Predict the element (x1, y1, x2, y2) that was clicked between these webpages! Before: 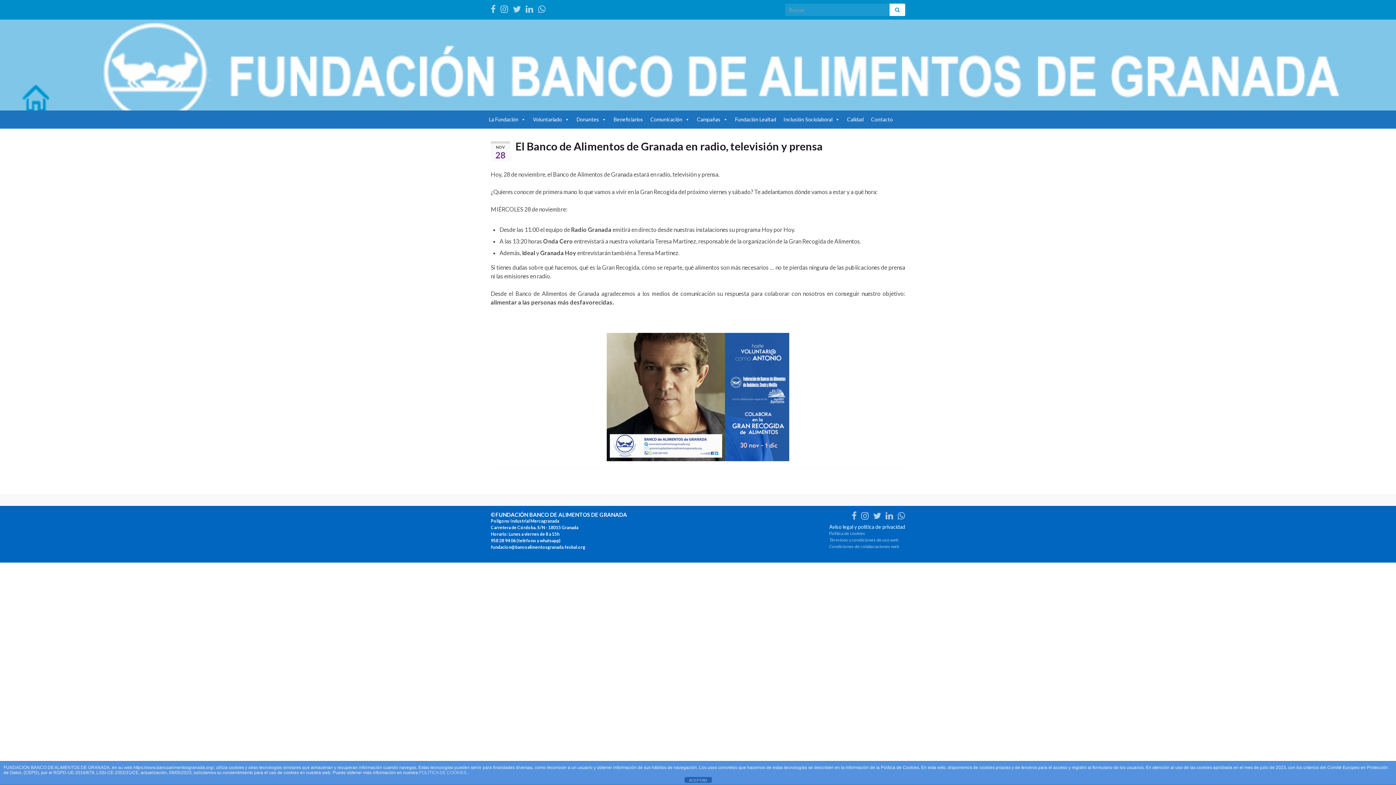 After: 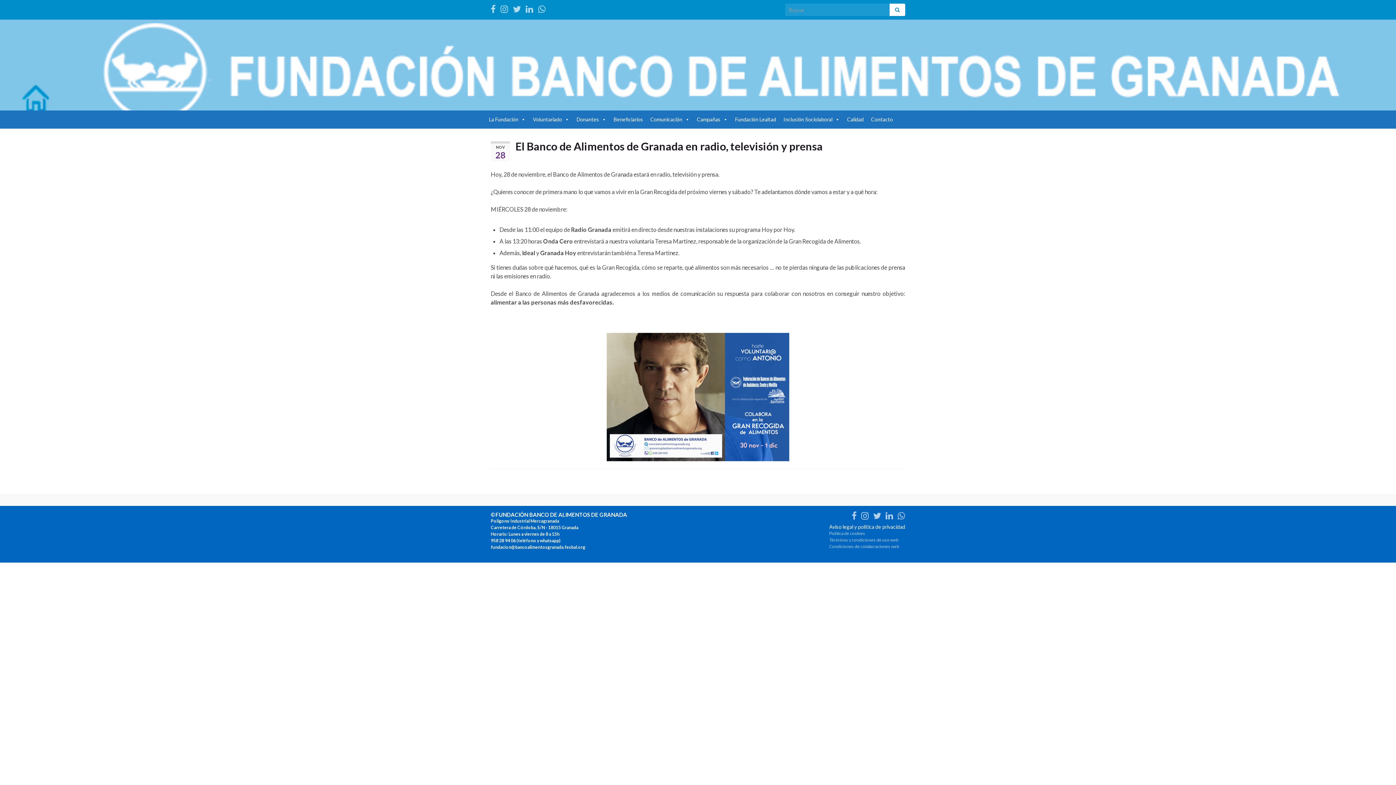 Action: bbox: (684, 777, 711, 783) label: ACEPTAR